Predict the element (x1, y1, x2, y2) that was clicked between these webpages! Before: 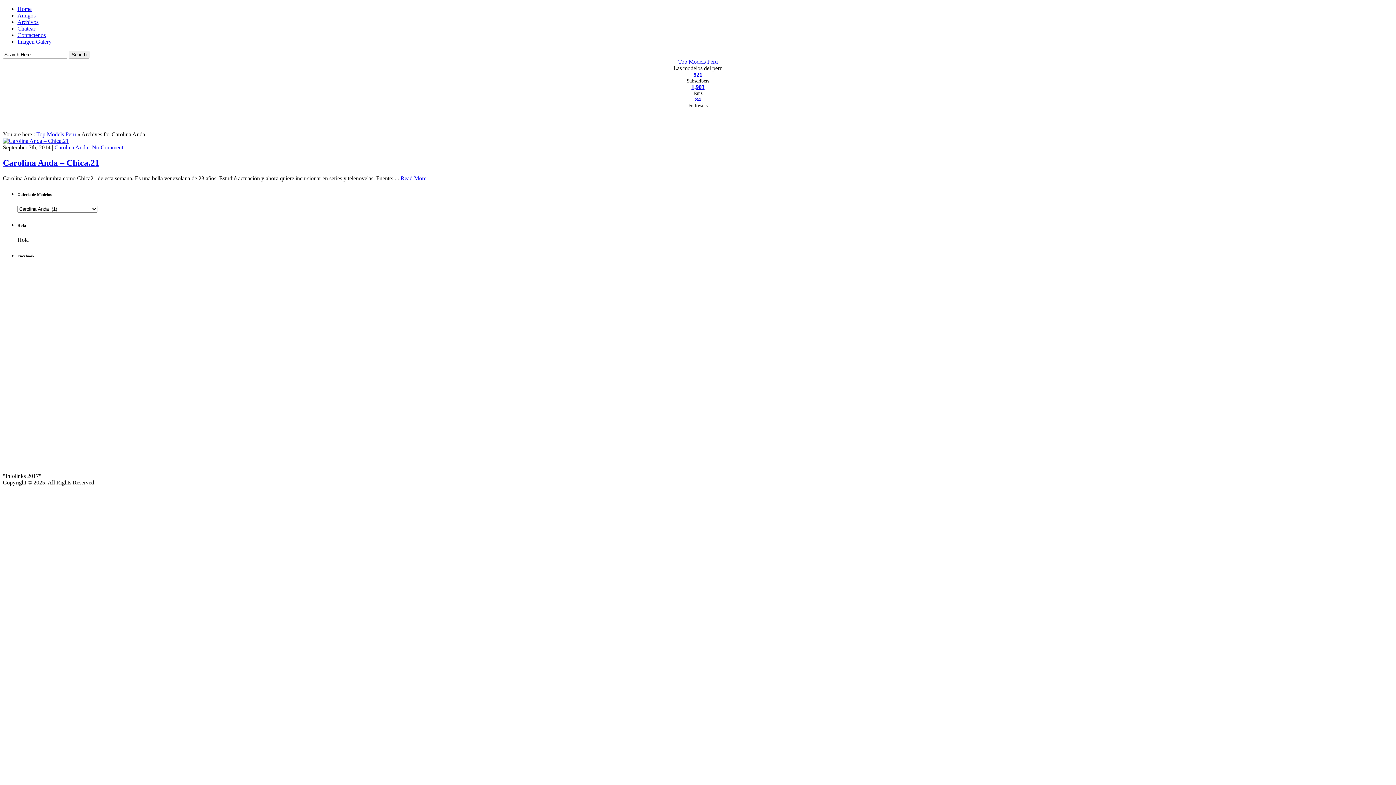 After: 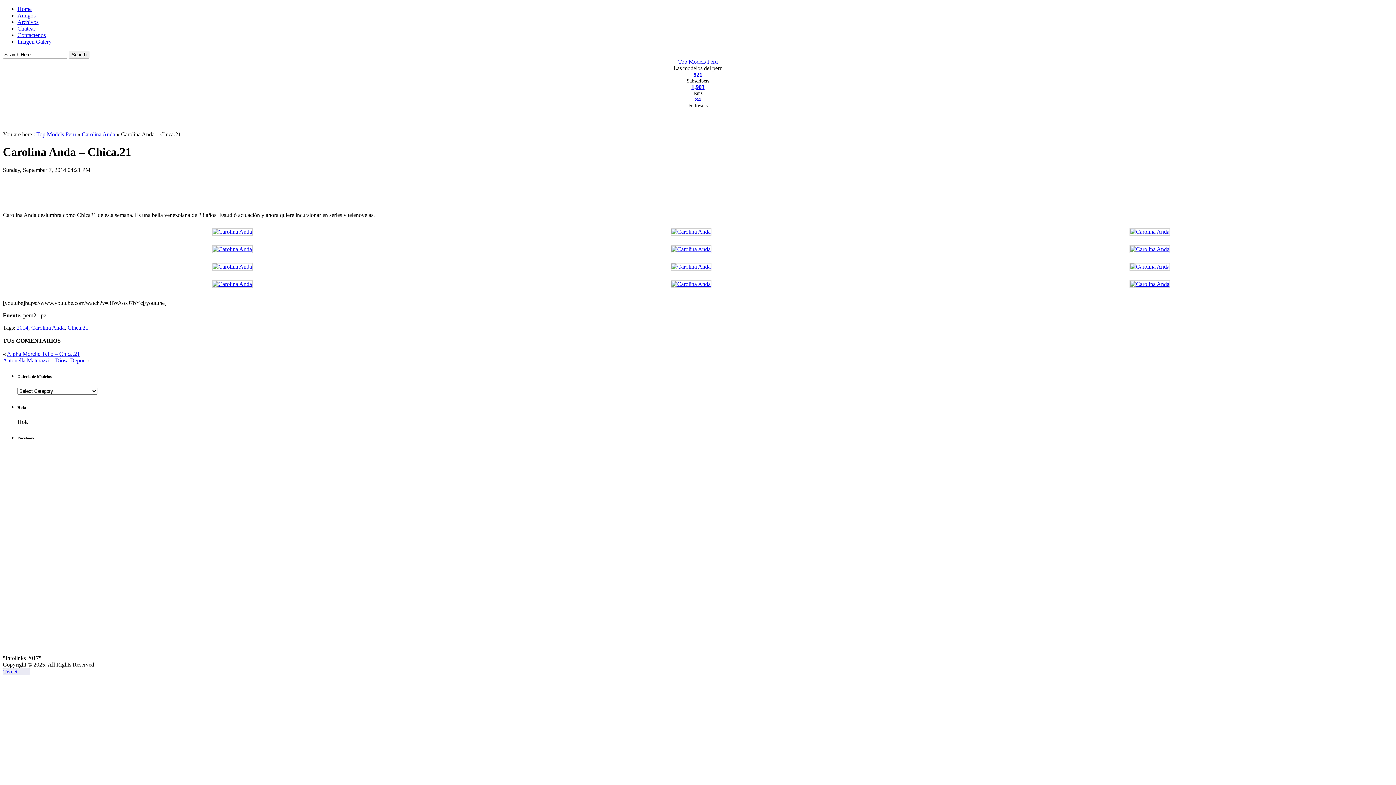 Action: bbox: (2, 137, 68, 144)